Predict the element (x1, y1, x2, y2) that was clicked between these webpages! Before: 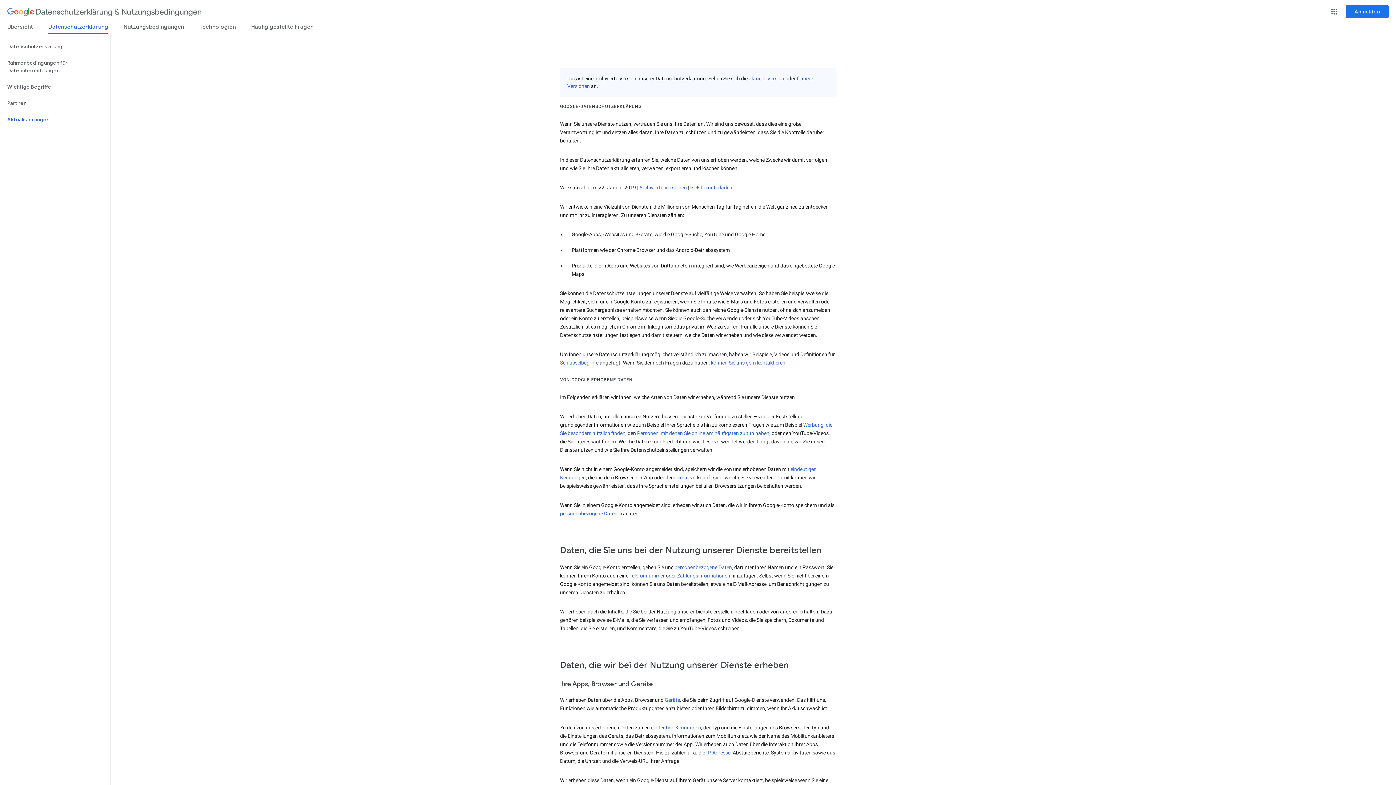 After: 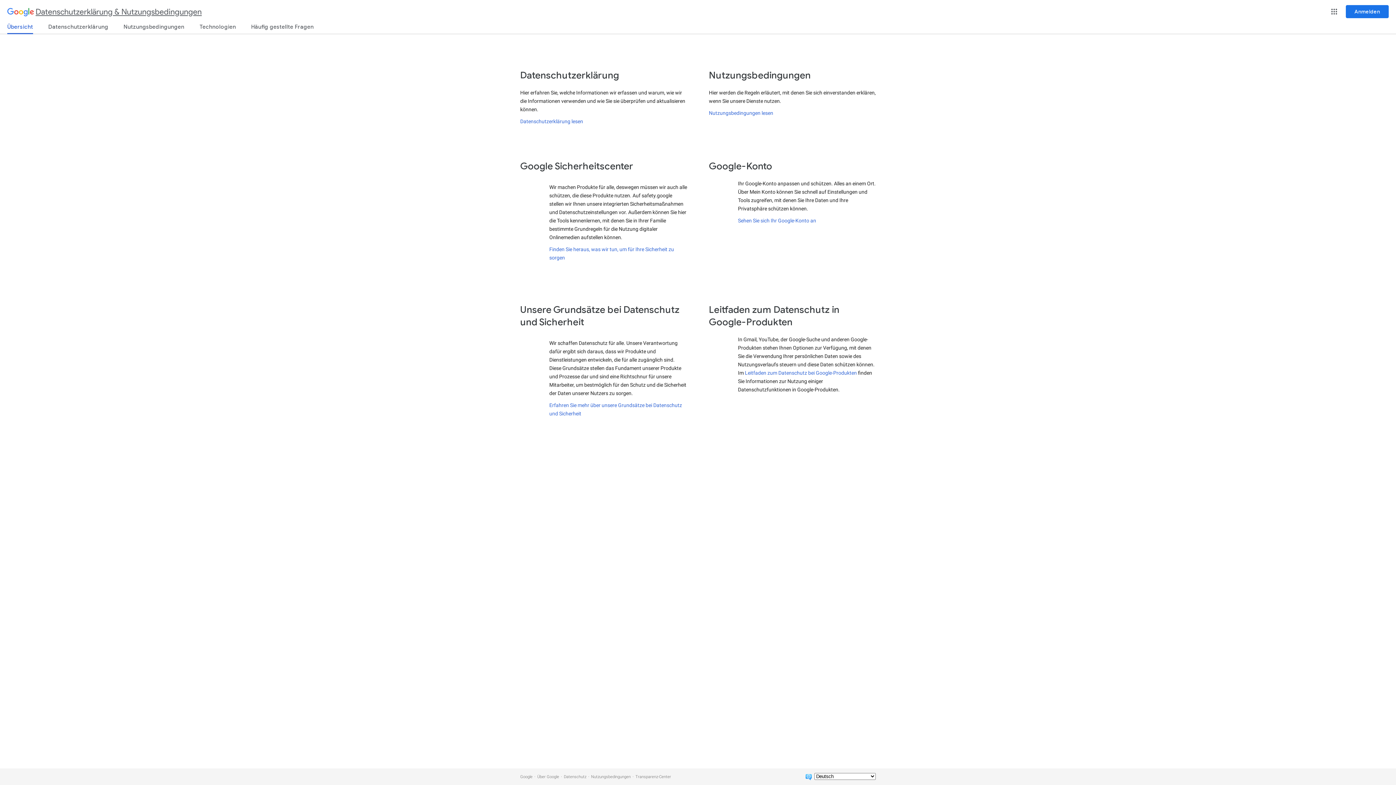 Action: label: Datenschutzerklärung & Nutzungsbedingungen bbox: (7, 3, 201, 21)